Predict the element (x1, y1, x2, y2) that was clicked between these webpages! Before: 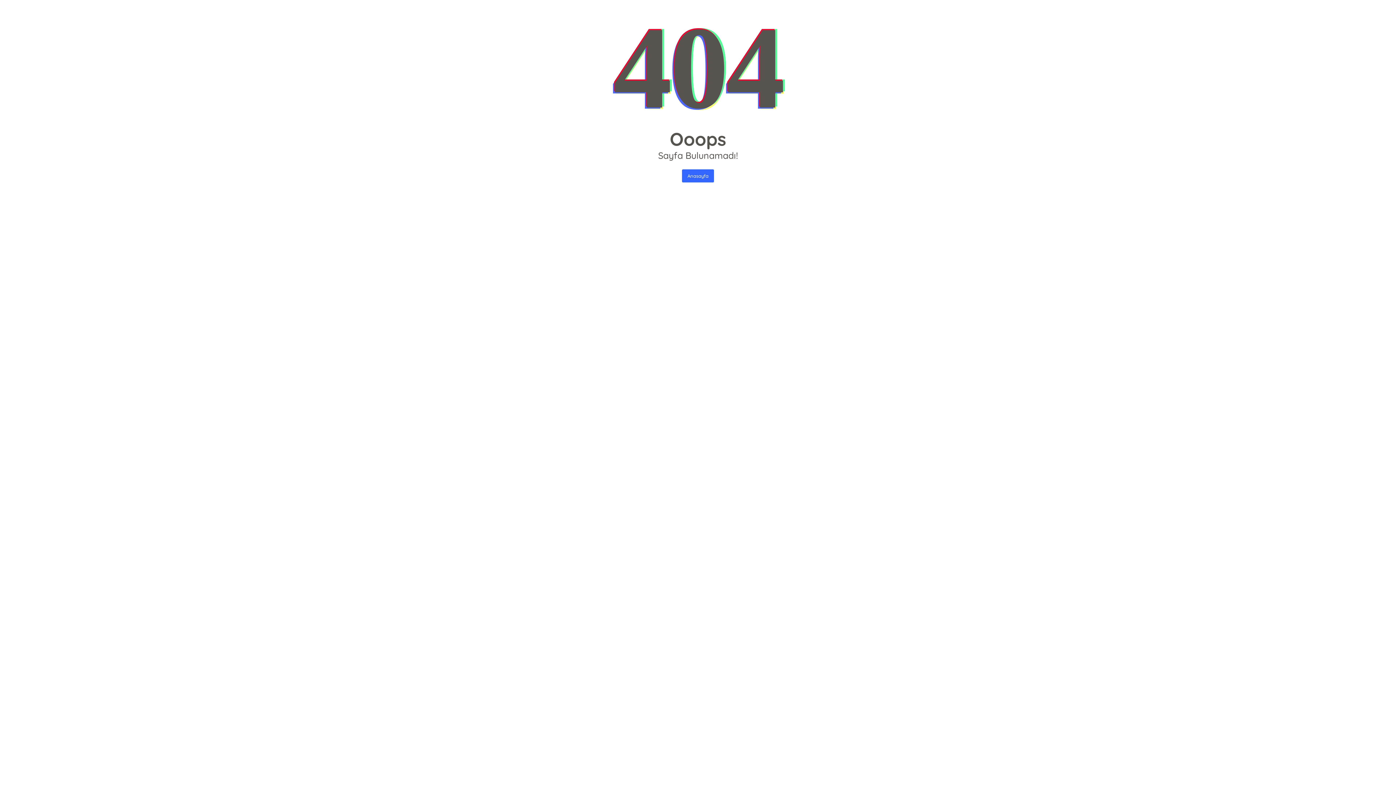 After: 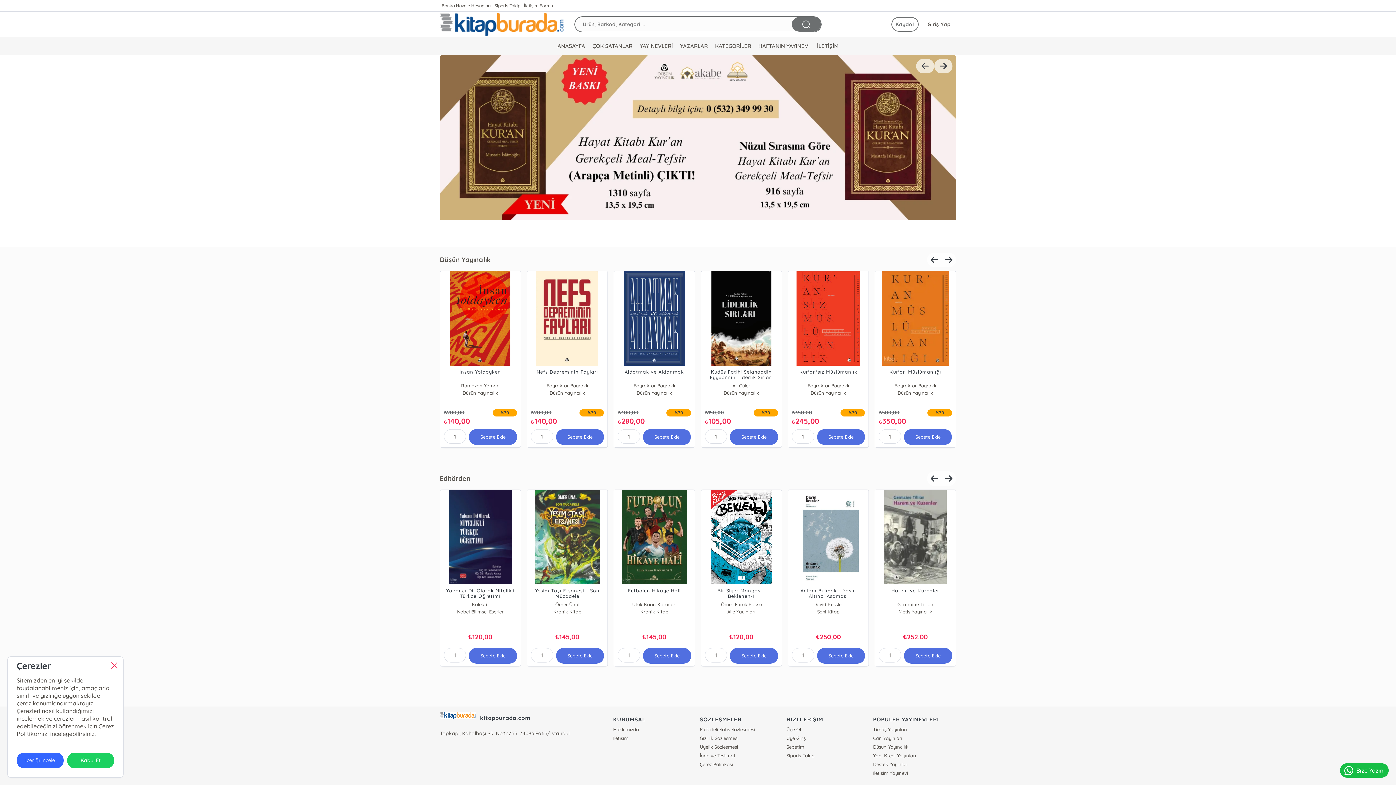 Action: bbox: (682, 169, 714, 182) label: Anasayfa